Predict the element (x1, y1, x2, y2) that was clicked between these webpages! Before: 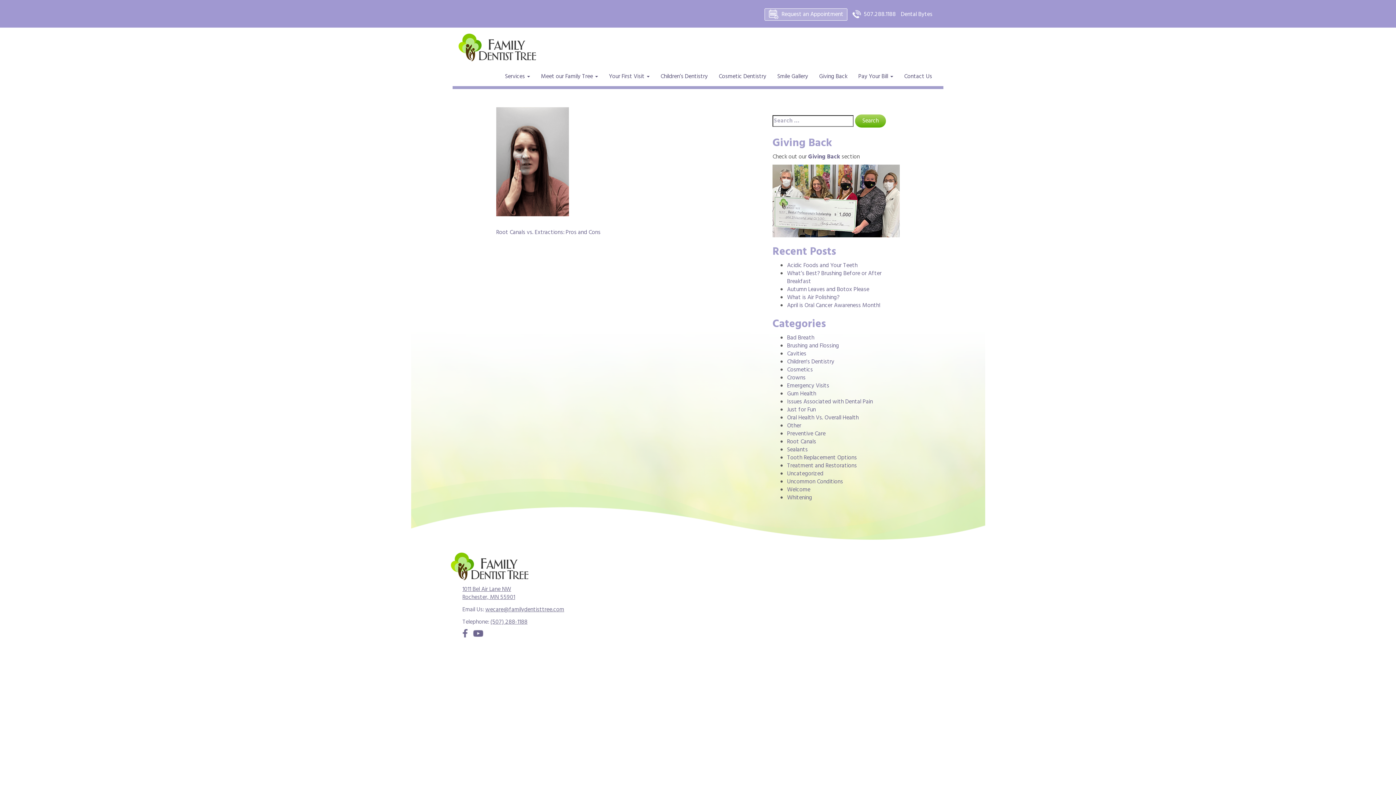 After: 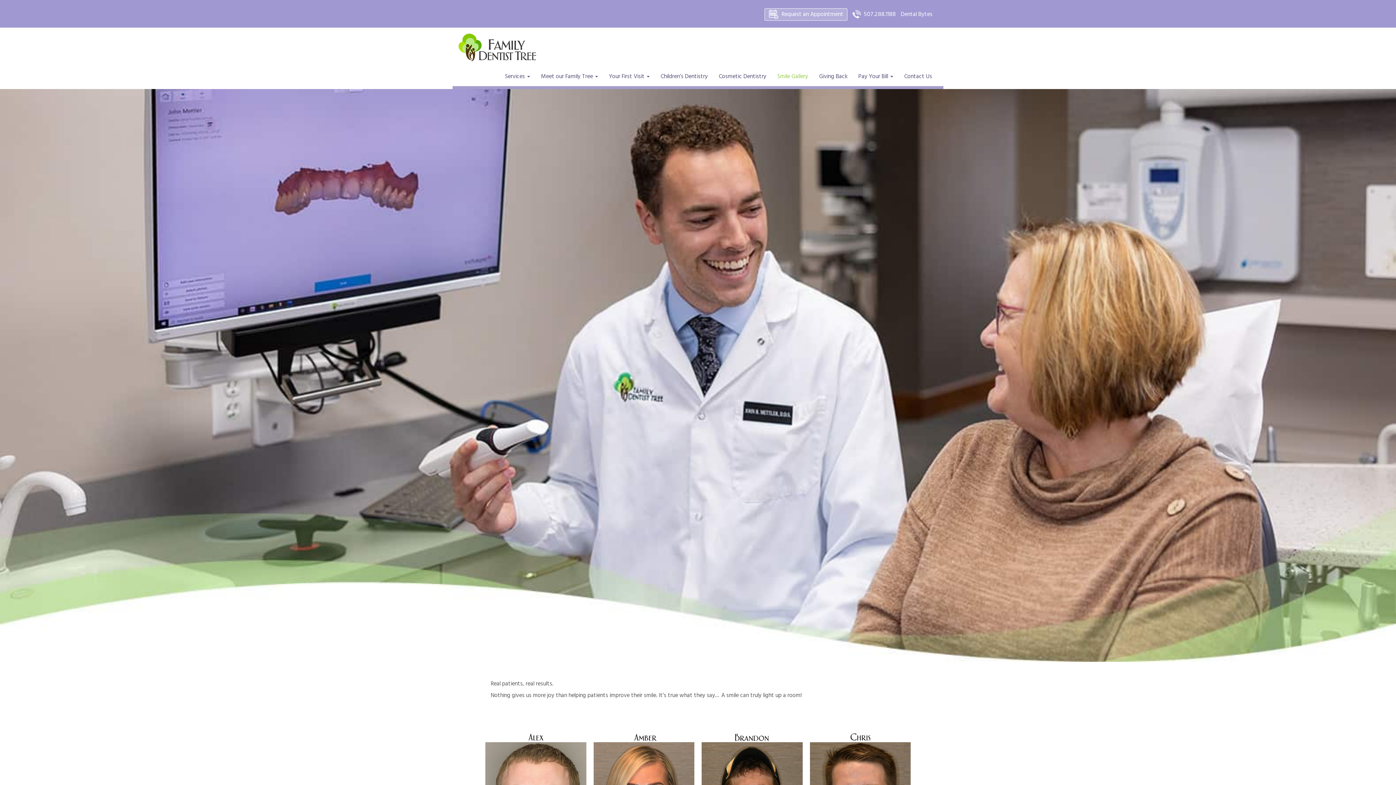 Action: bbox: (772, 67, 813, 85) label: Smile Gallery